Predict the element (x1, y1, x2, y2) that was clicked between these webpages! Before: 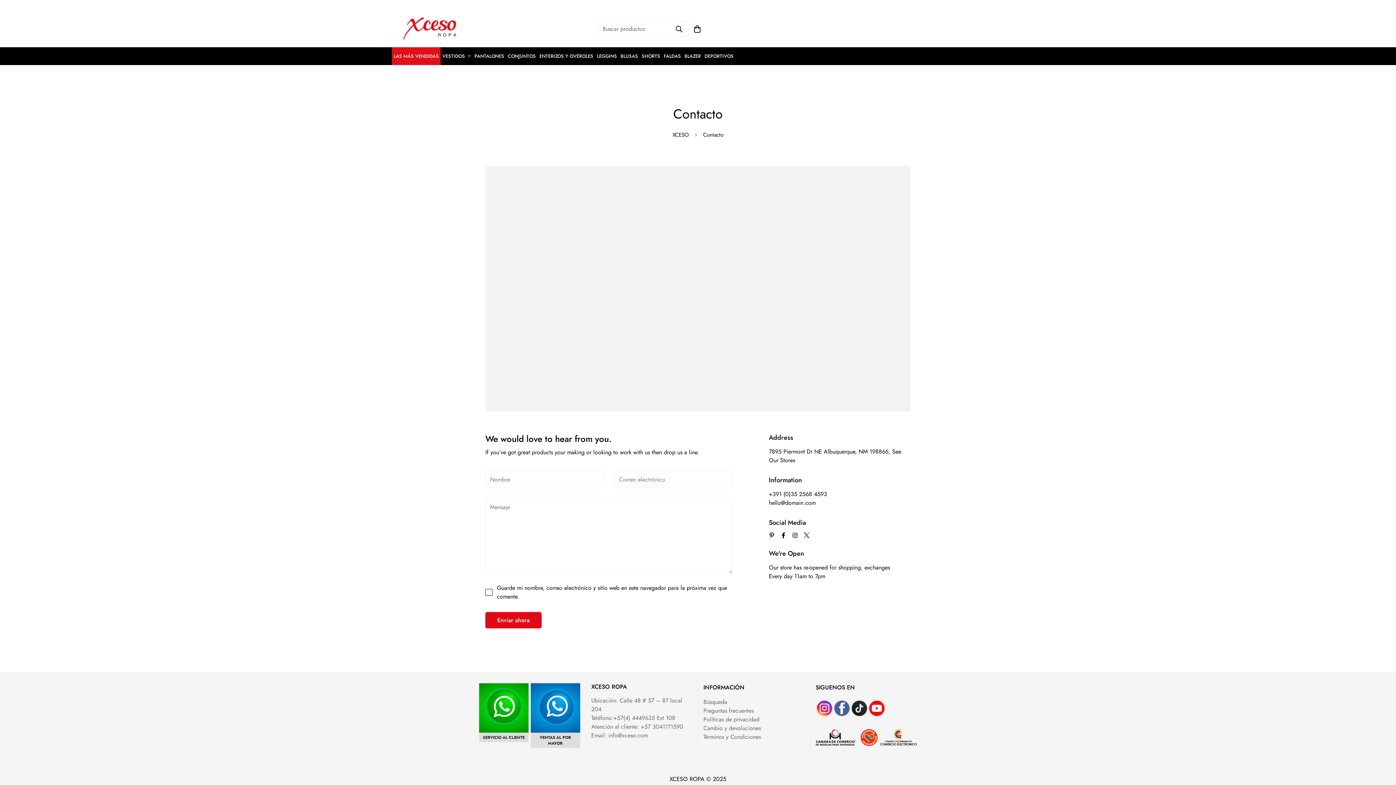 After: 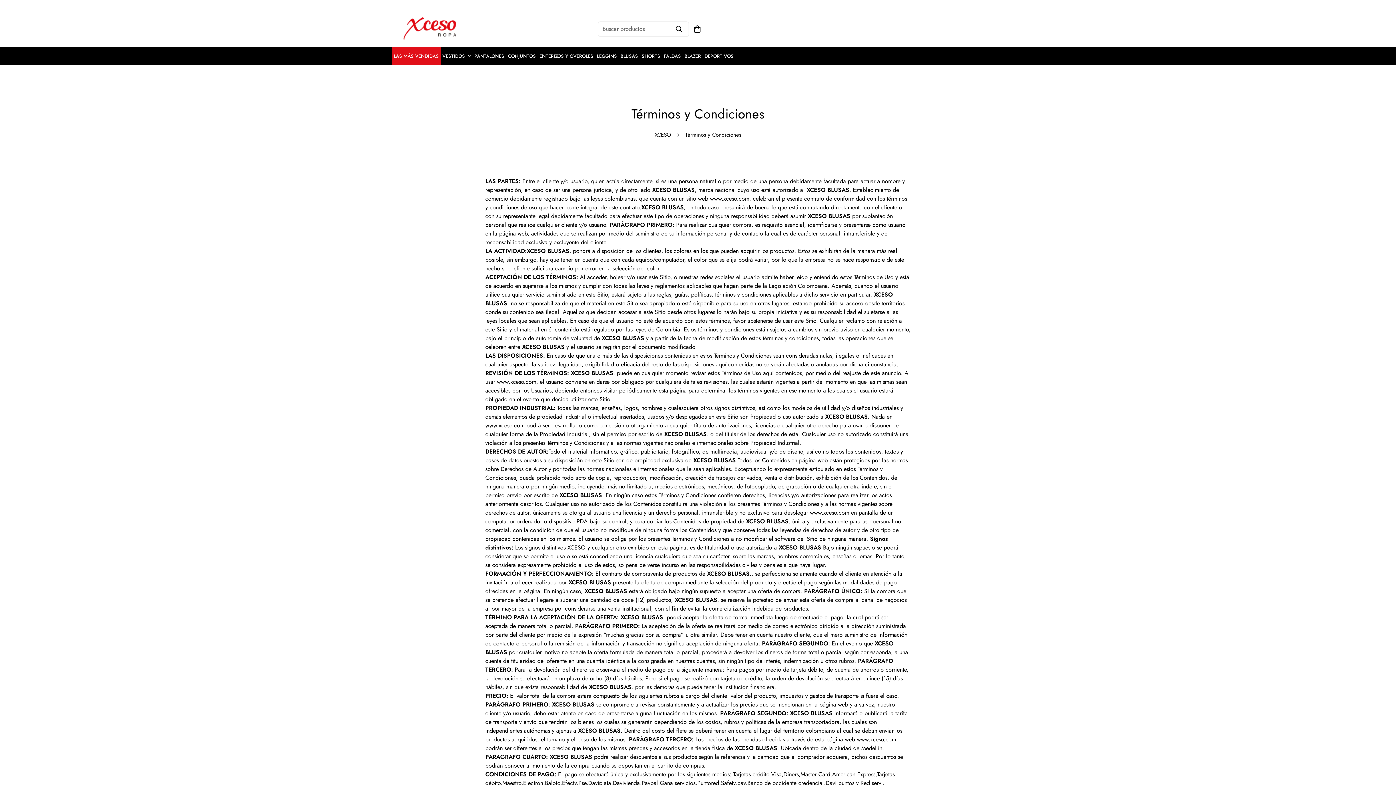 Action: bbox: (703, 733, 761, 741) label: Términos y Condiciones